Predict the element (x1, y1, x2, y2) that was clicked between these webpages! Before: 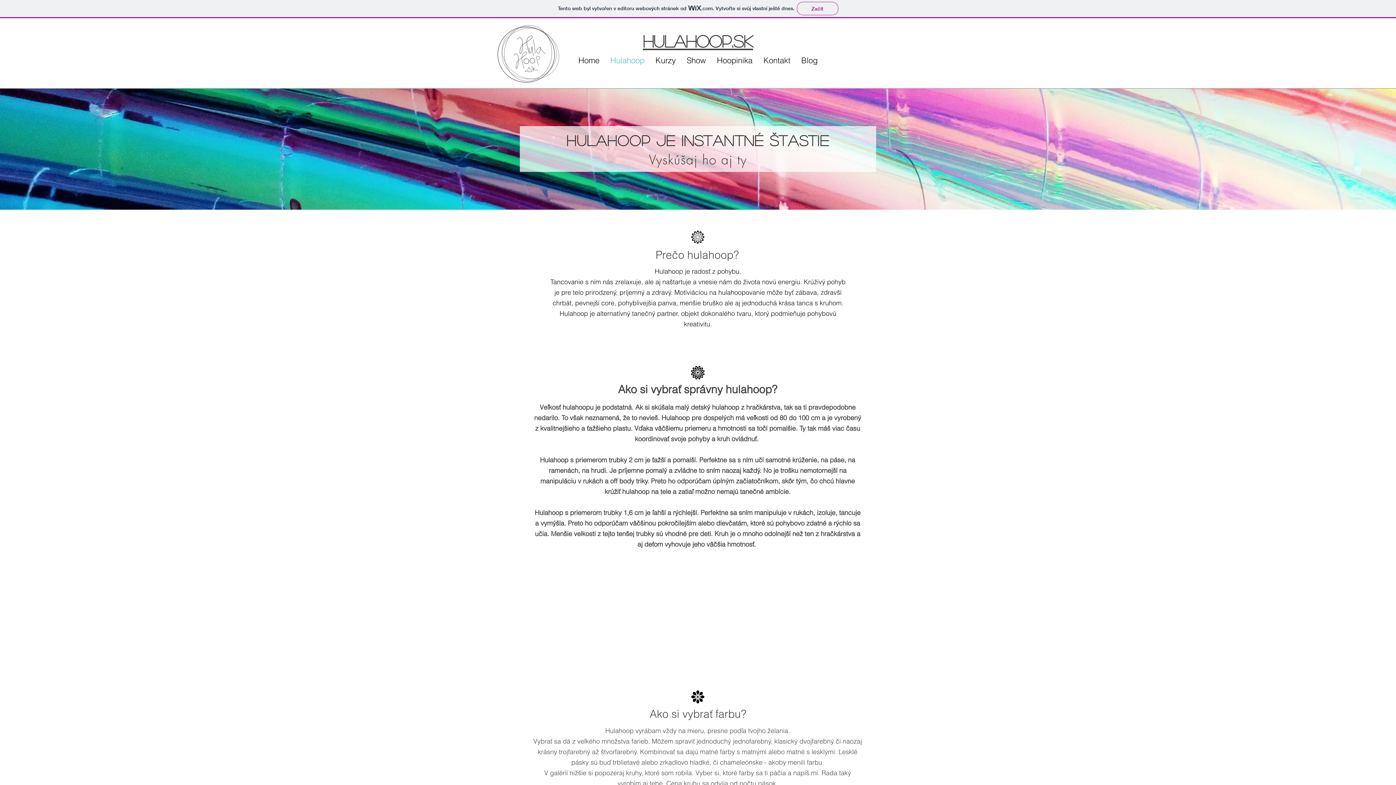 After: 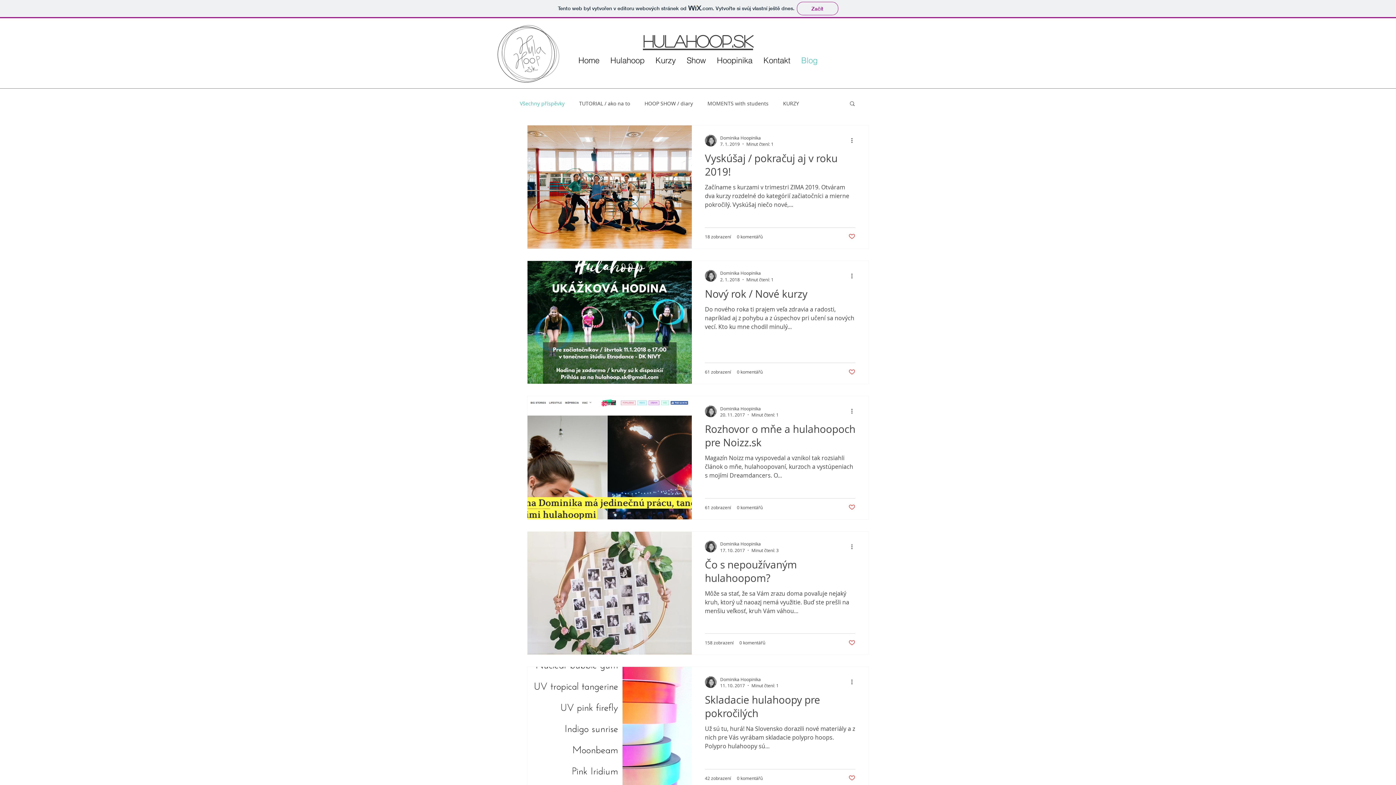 Action: label: Blog bbox: (796, 50, 823, 69)